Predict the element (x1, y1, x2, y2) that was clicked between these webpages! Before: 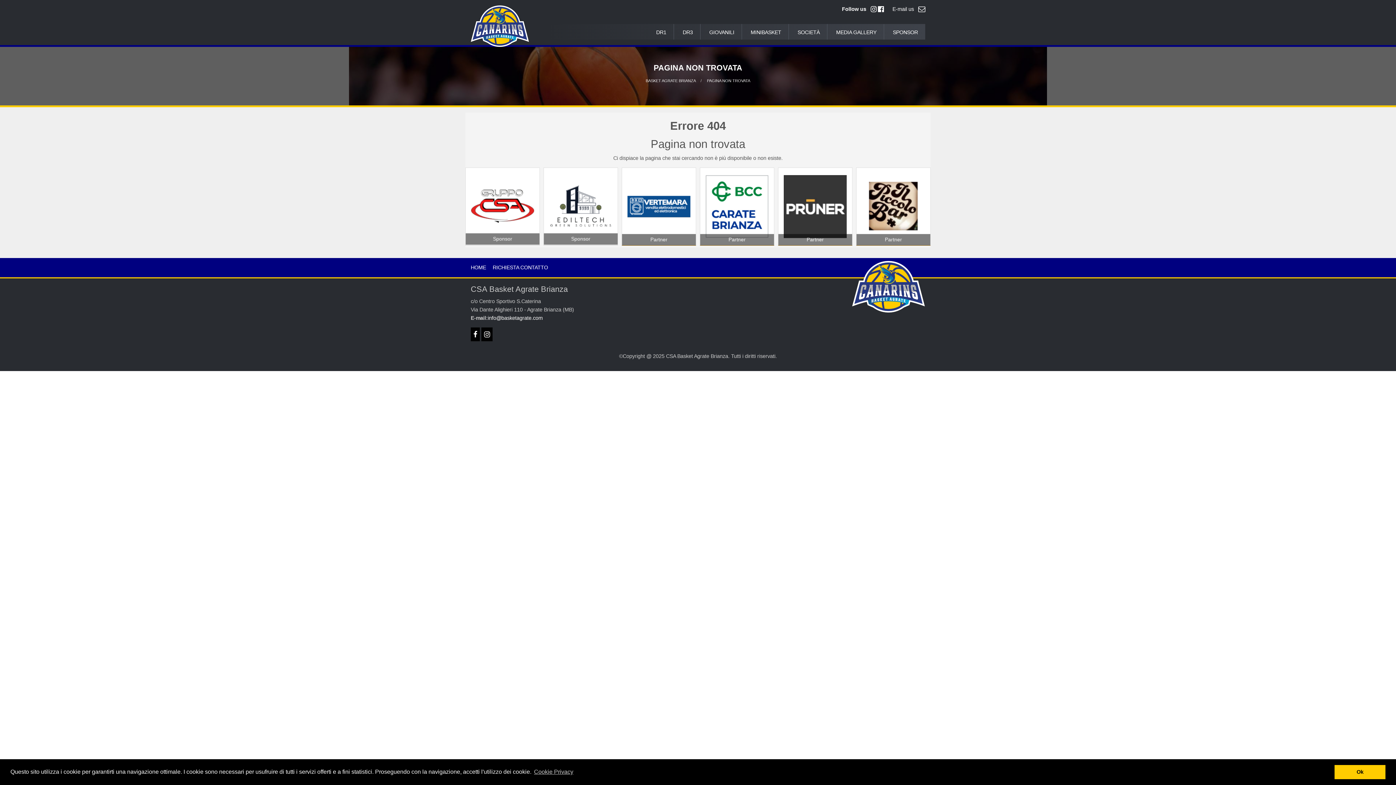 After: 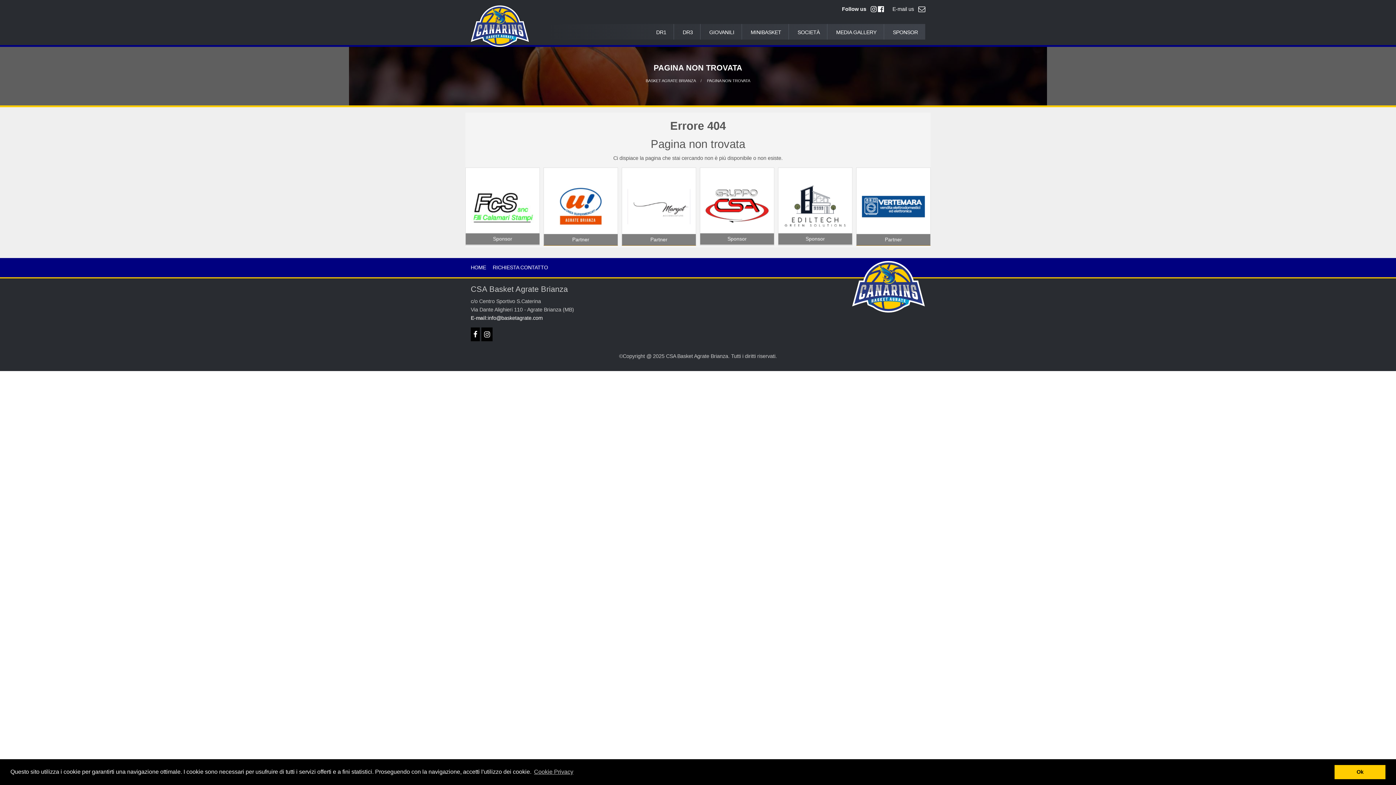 Action: label:   bbox: (878, 6, 885, 12)